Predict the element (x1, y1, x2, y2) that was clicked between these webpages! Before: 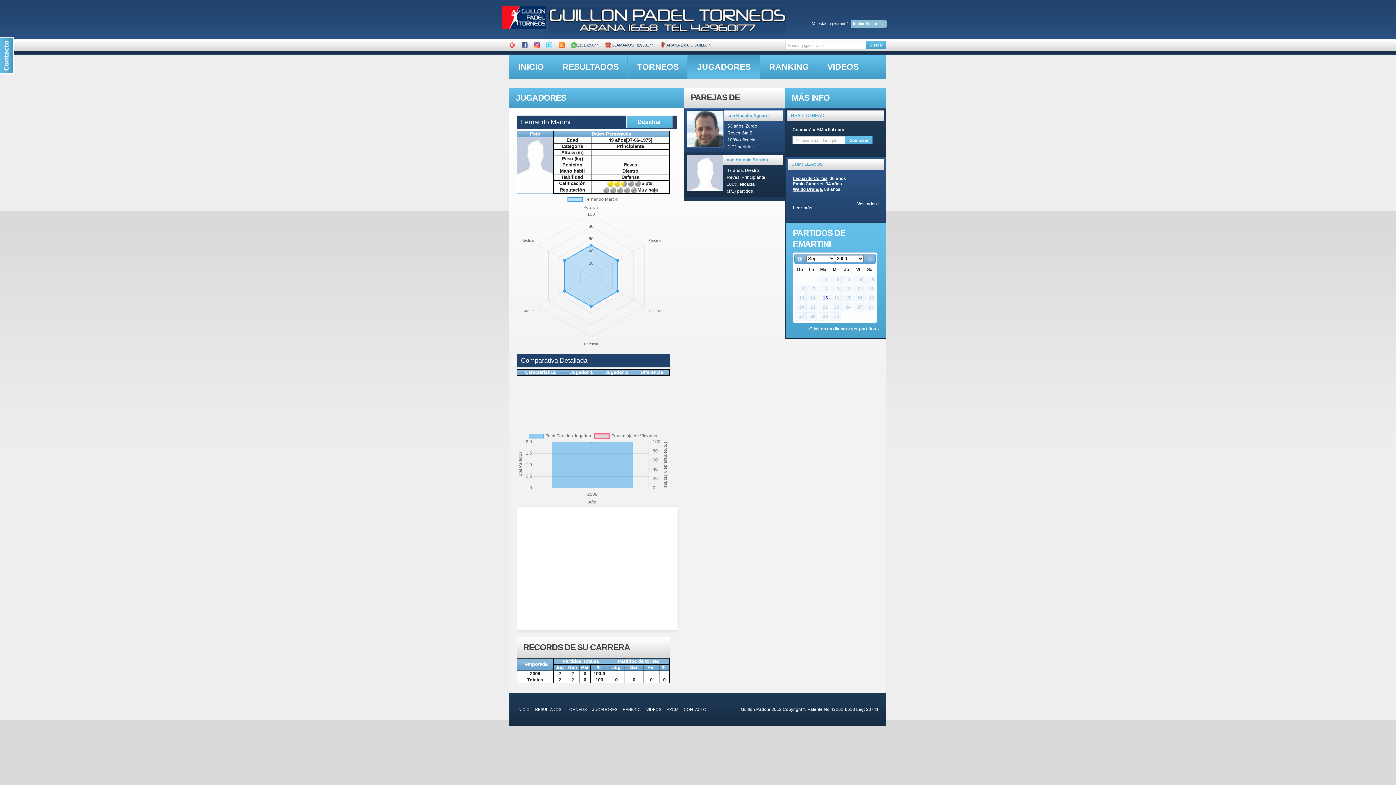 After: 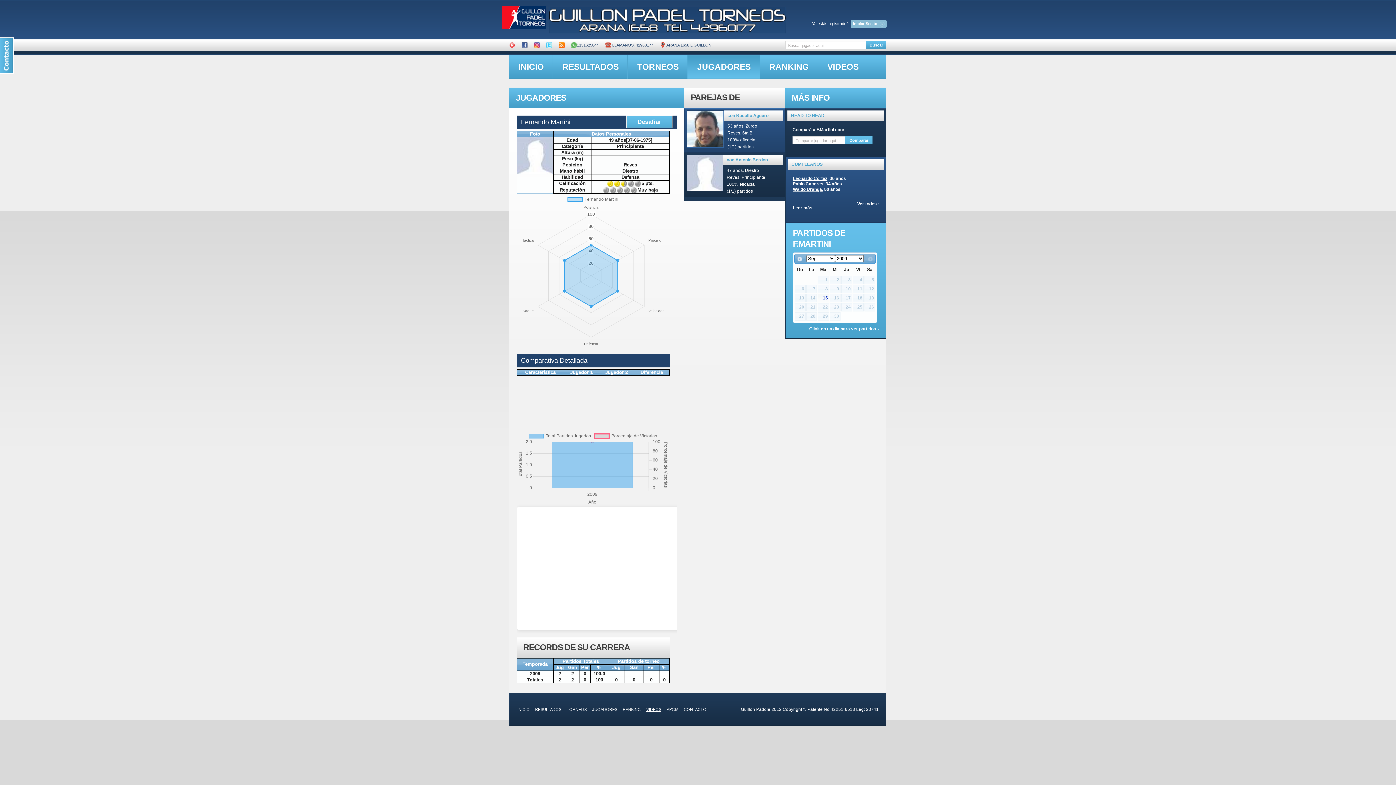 Action: bbox: (646, 707, 661, 712) label: VIDEOS